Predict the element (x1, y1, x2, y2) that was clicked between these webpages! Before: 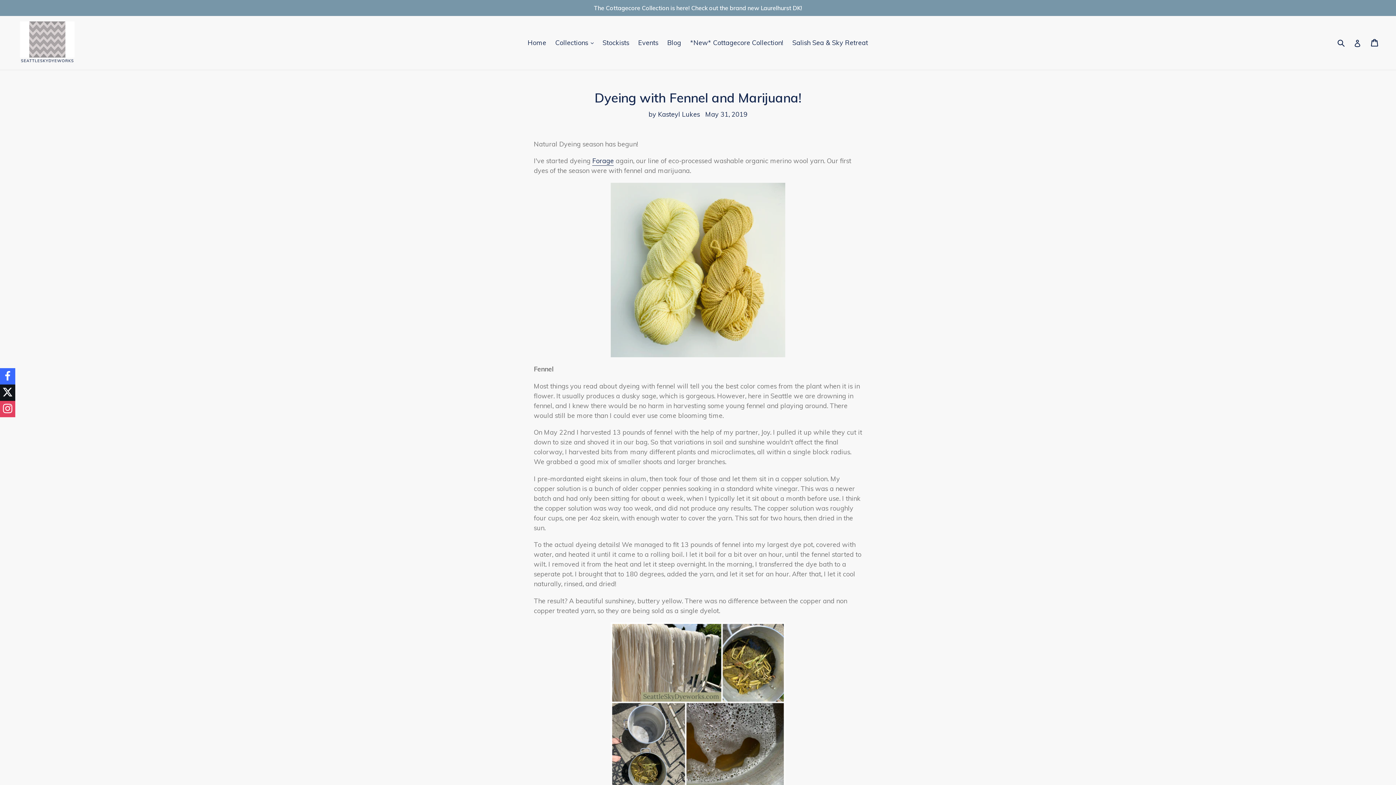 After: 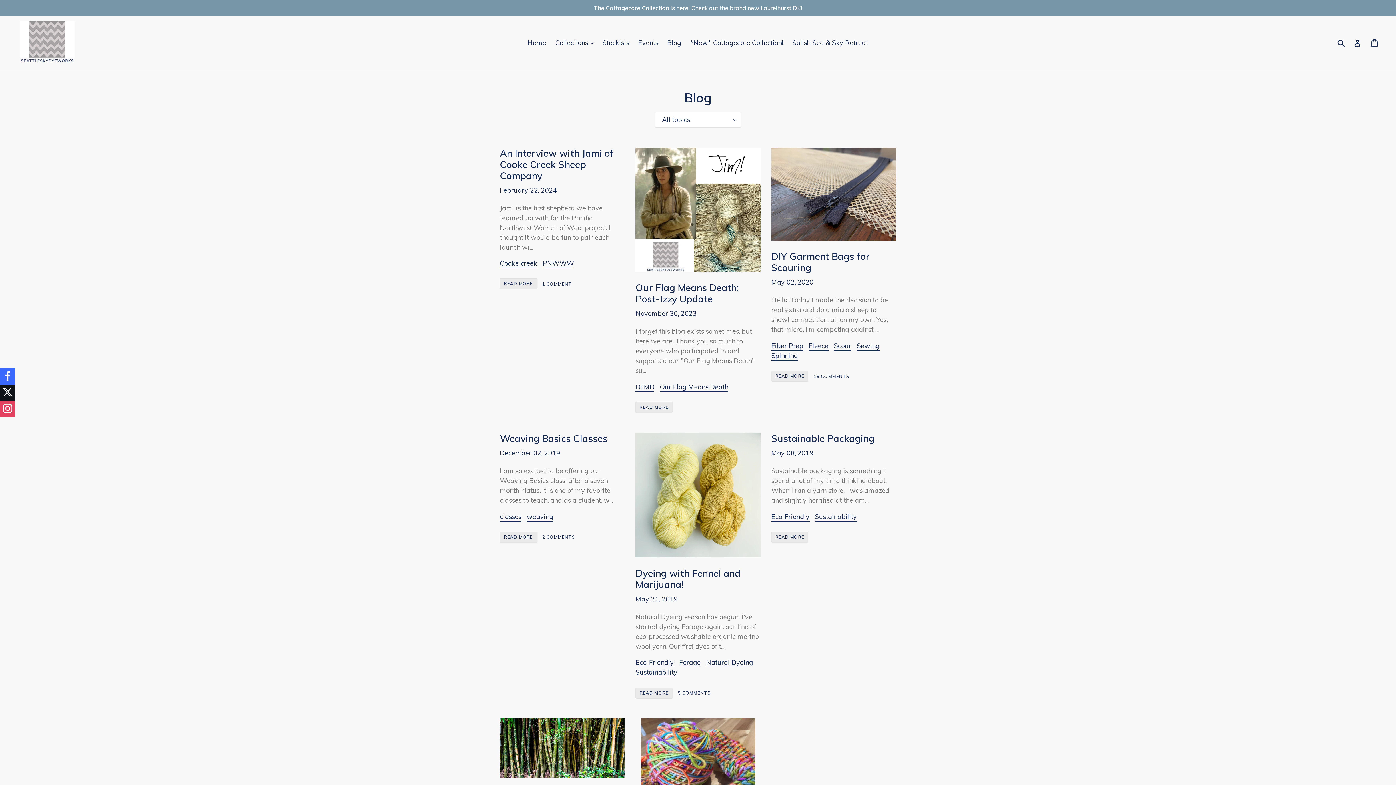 Action: bbox: (663, 36, 684, 48) label: Blog